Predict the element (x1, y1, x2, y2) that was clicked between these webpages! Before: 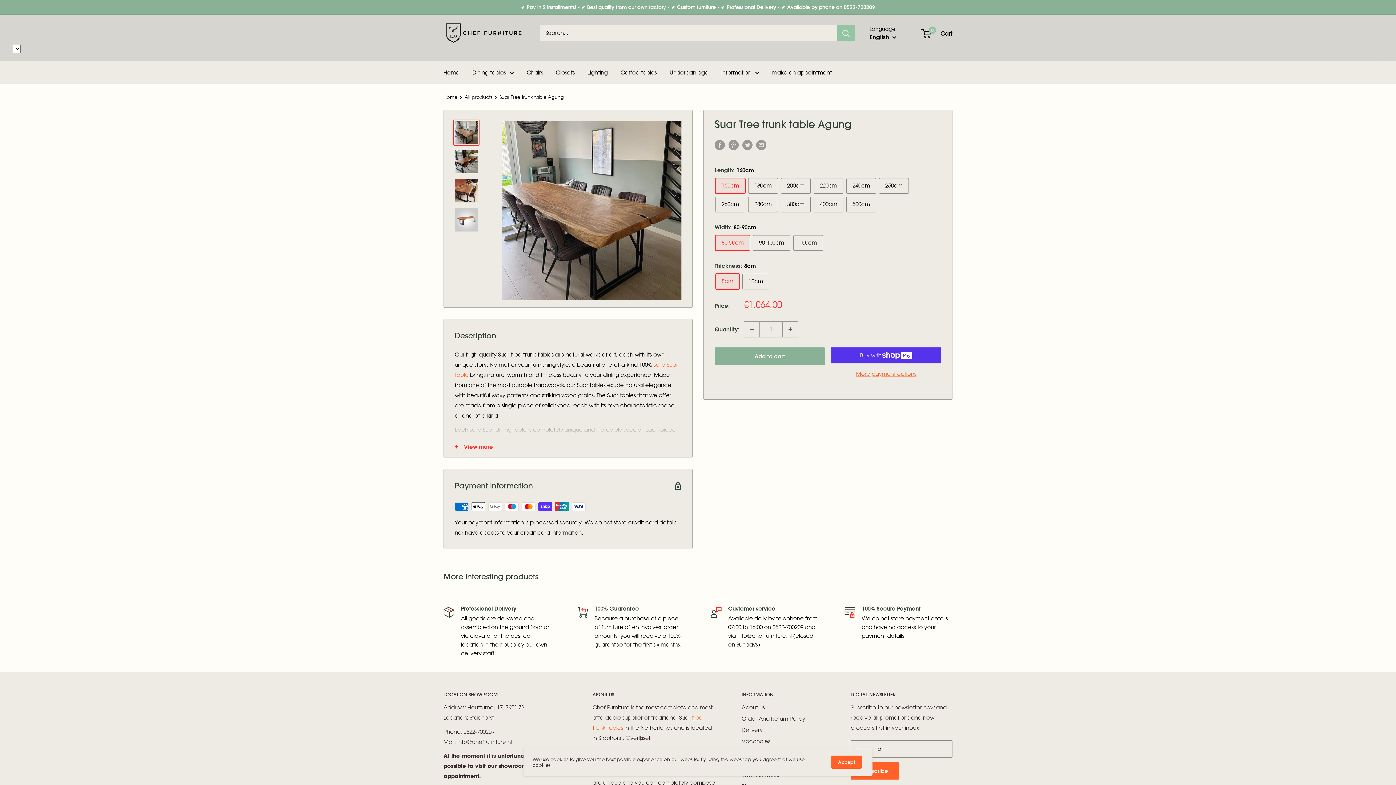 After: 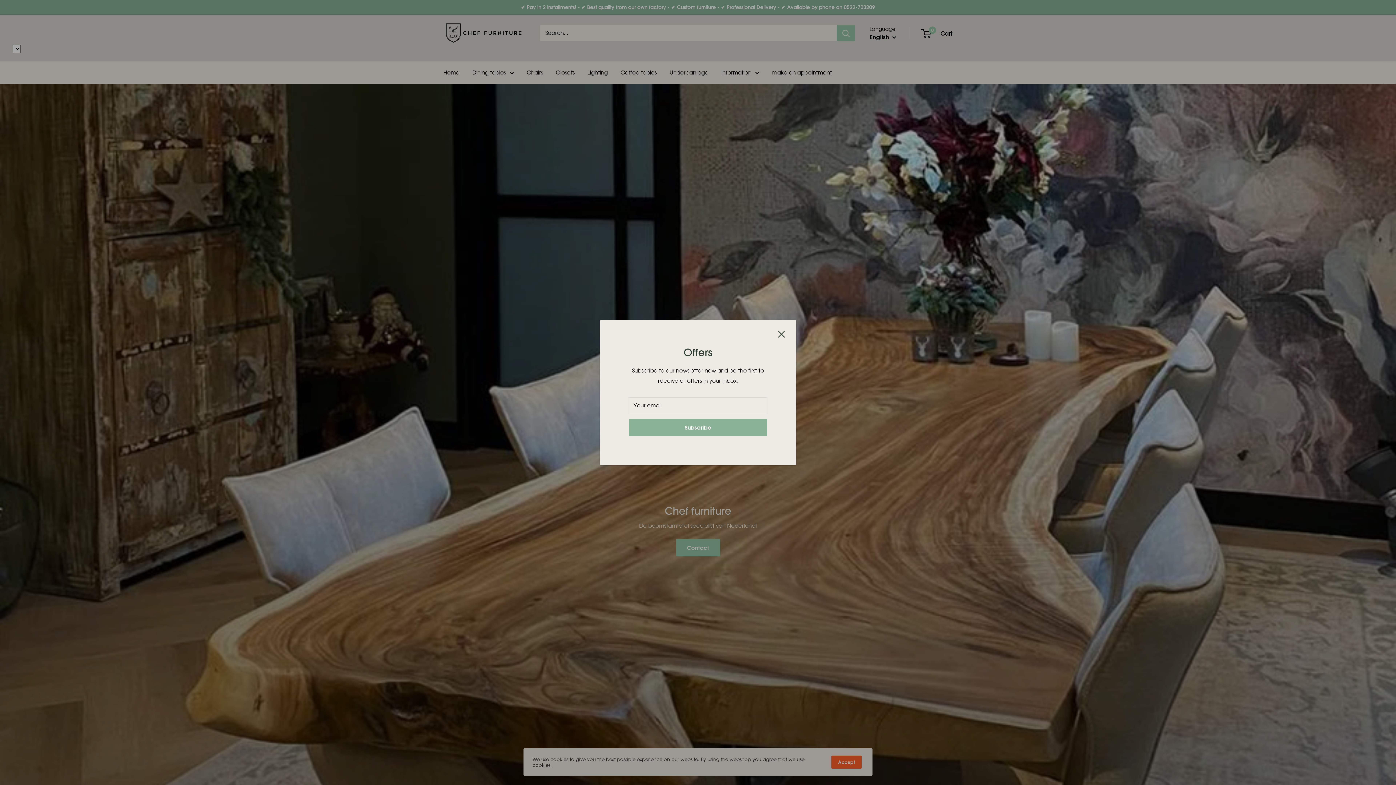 Action: bbox: (443, 67, 459, 77) label: Home